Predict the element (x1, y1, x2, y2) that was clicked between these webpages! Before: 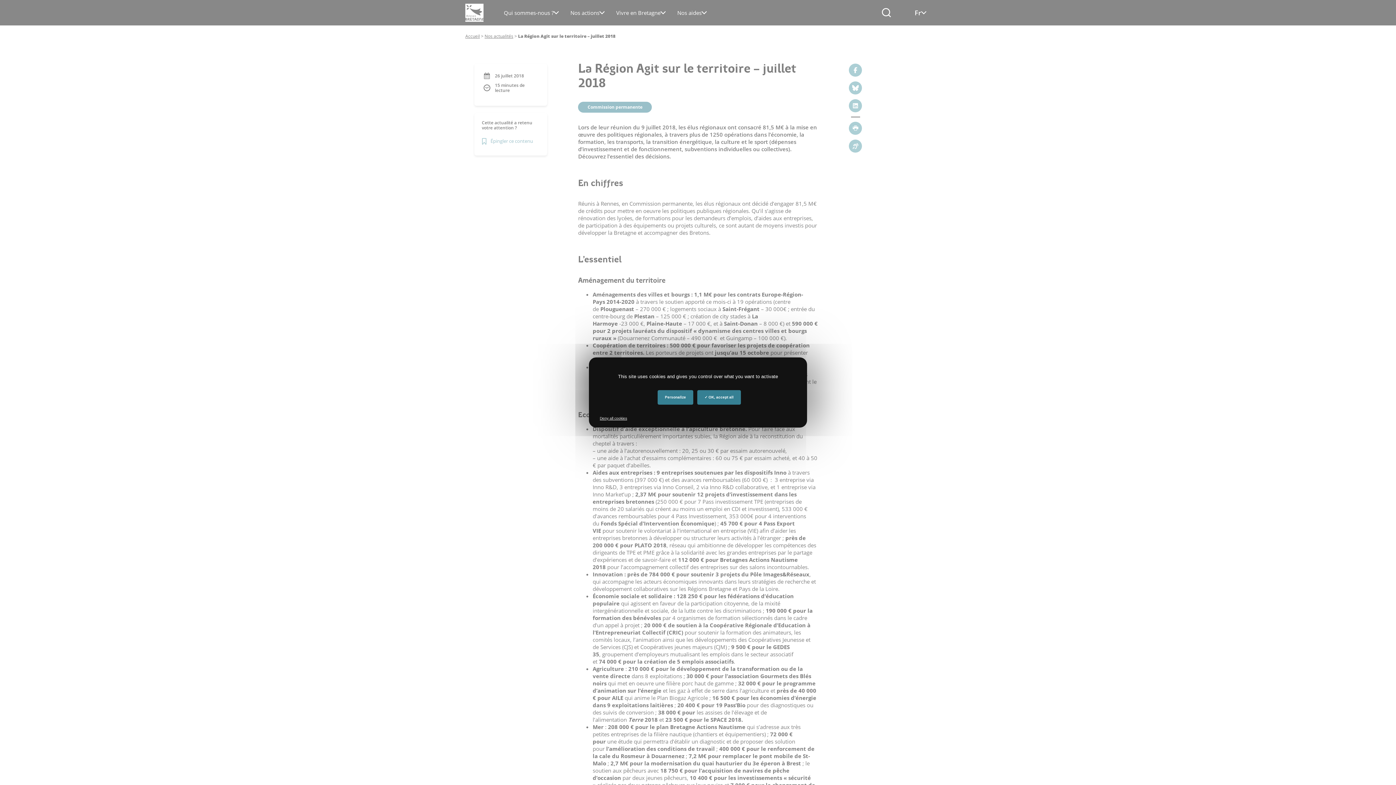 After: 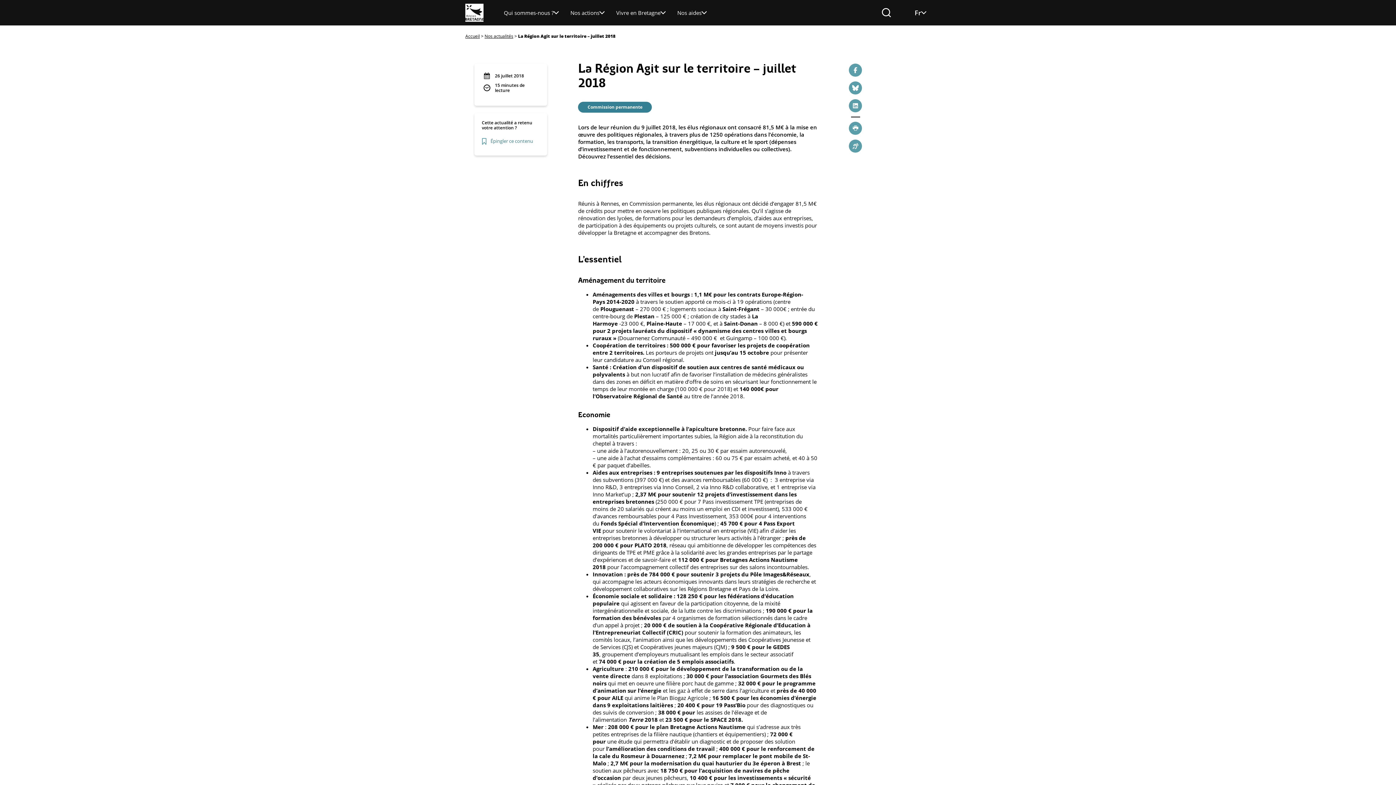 Action: bbox: (697, 390, 741, 404) label:  OK, accept all